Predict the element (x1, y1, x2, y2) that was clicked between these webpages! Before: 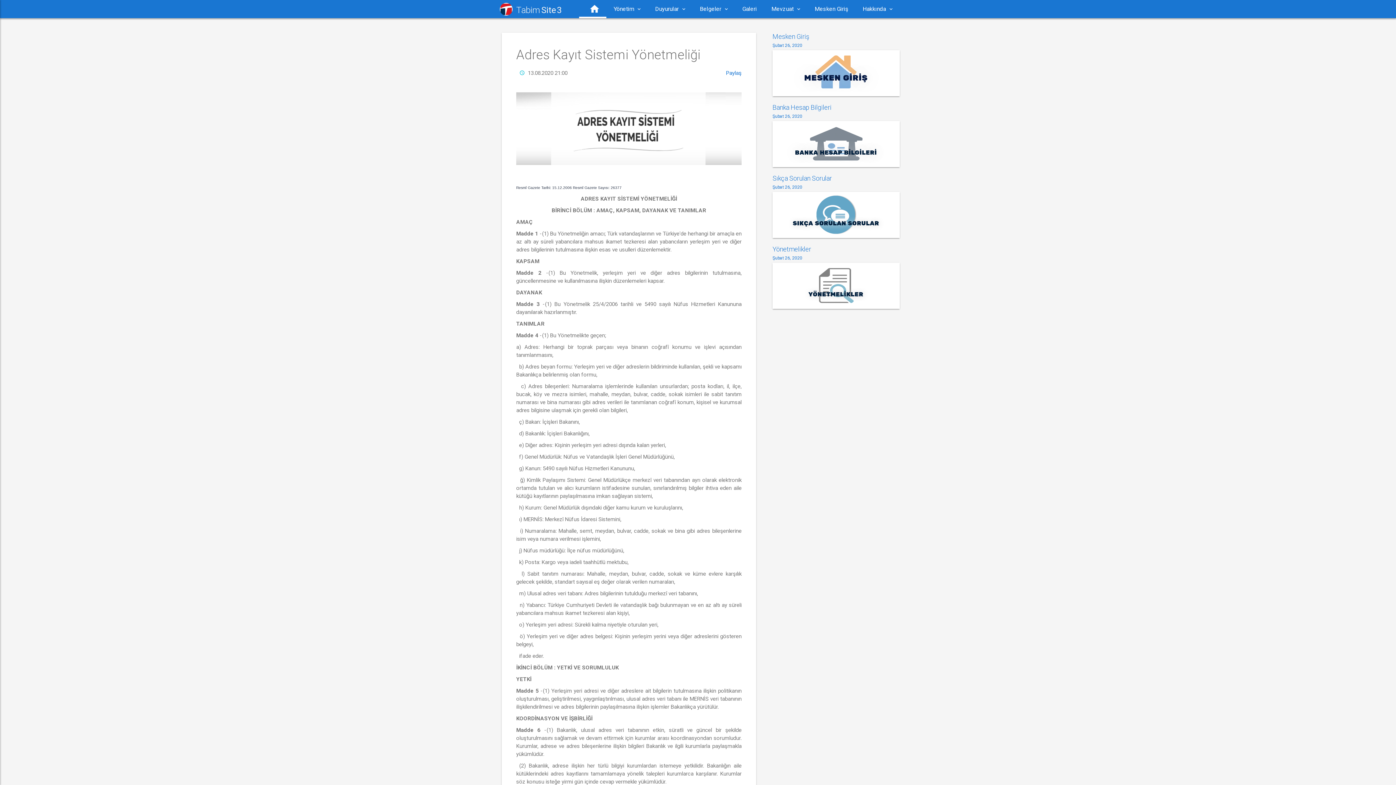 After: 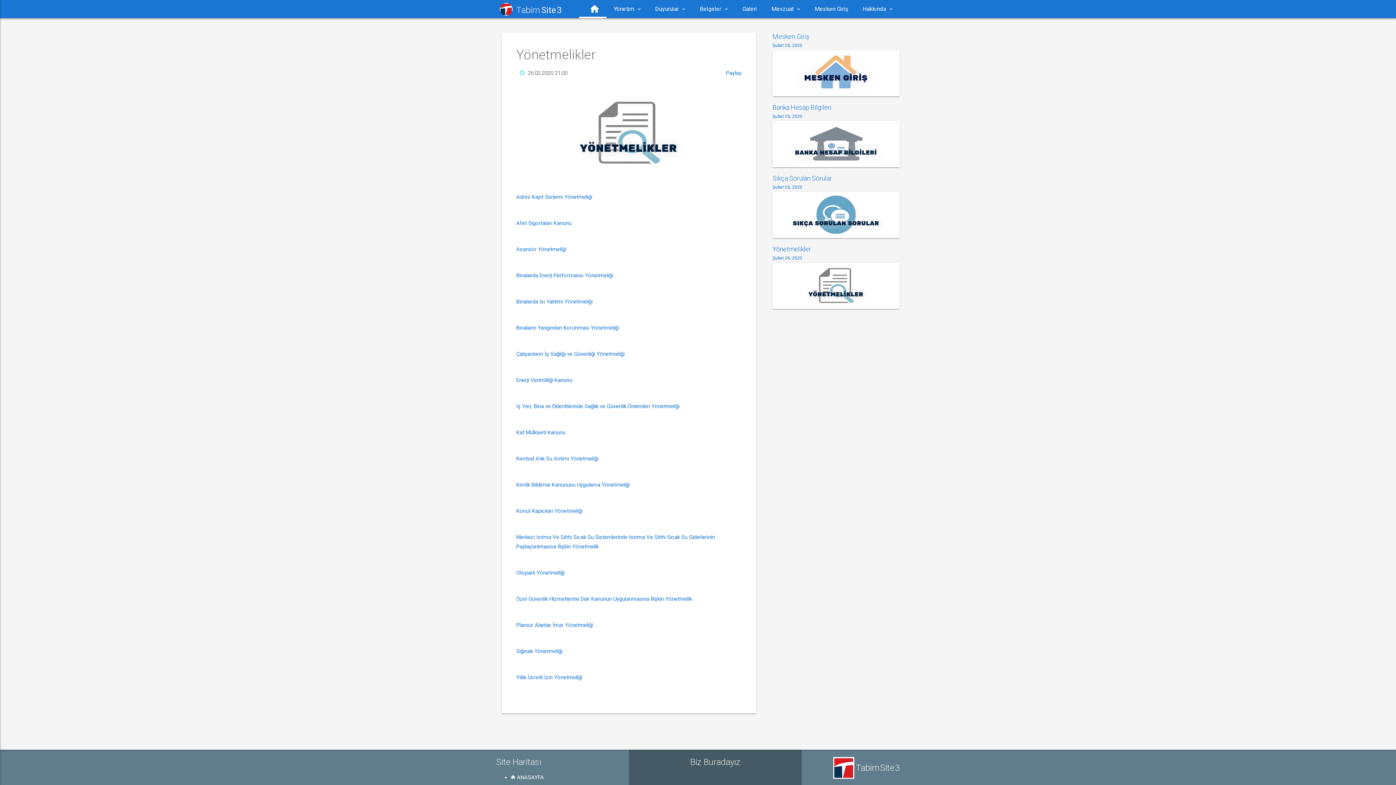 Action: bbox: (772, 262, 900, 308)